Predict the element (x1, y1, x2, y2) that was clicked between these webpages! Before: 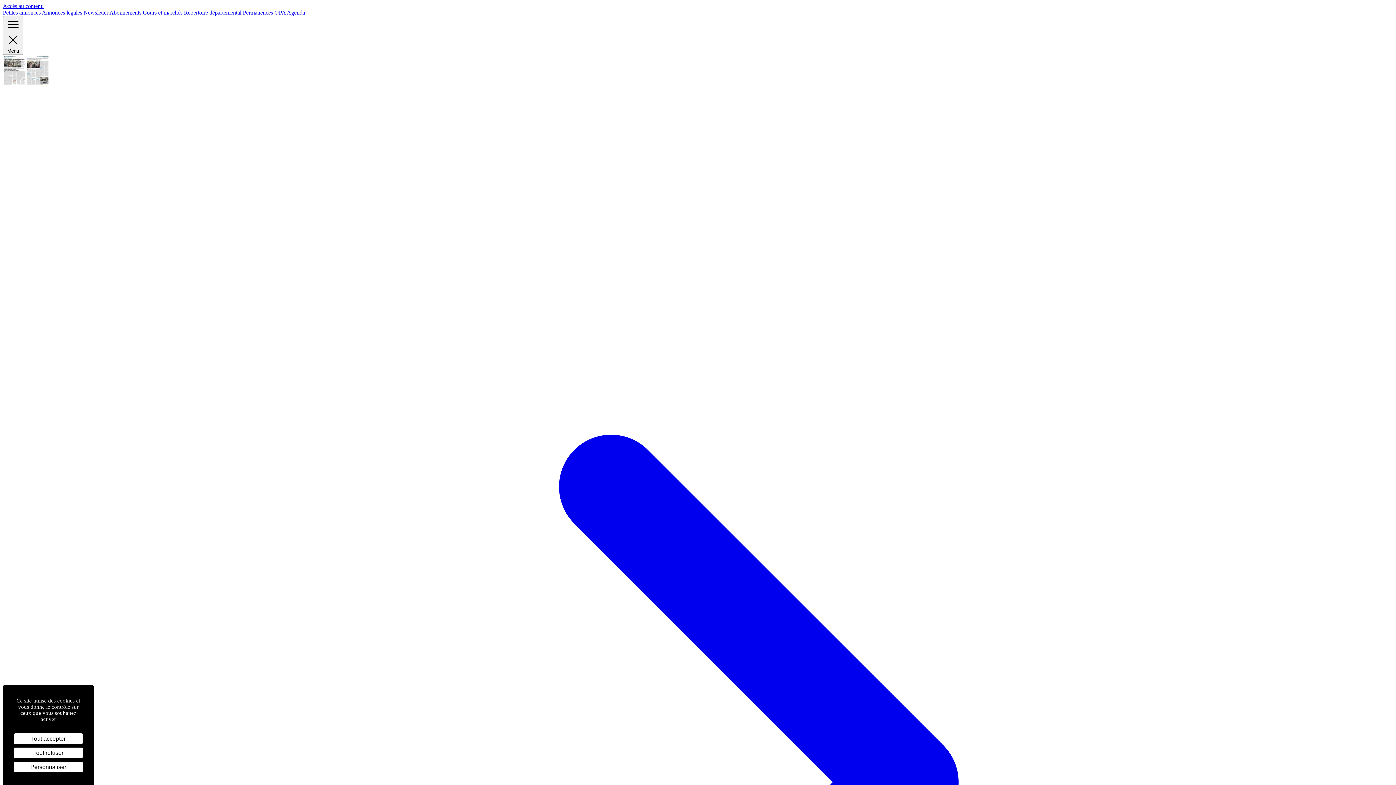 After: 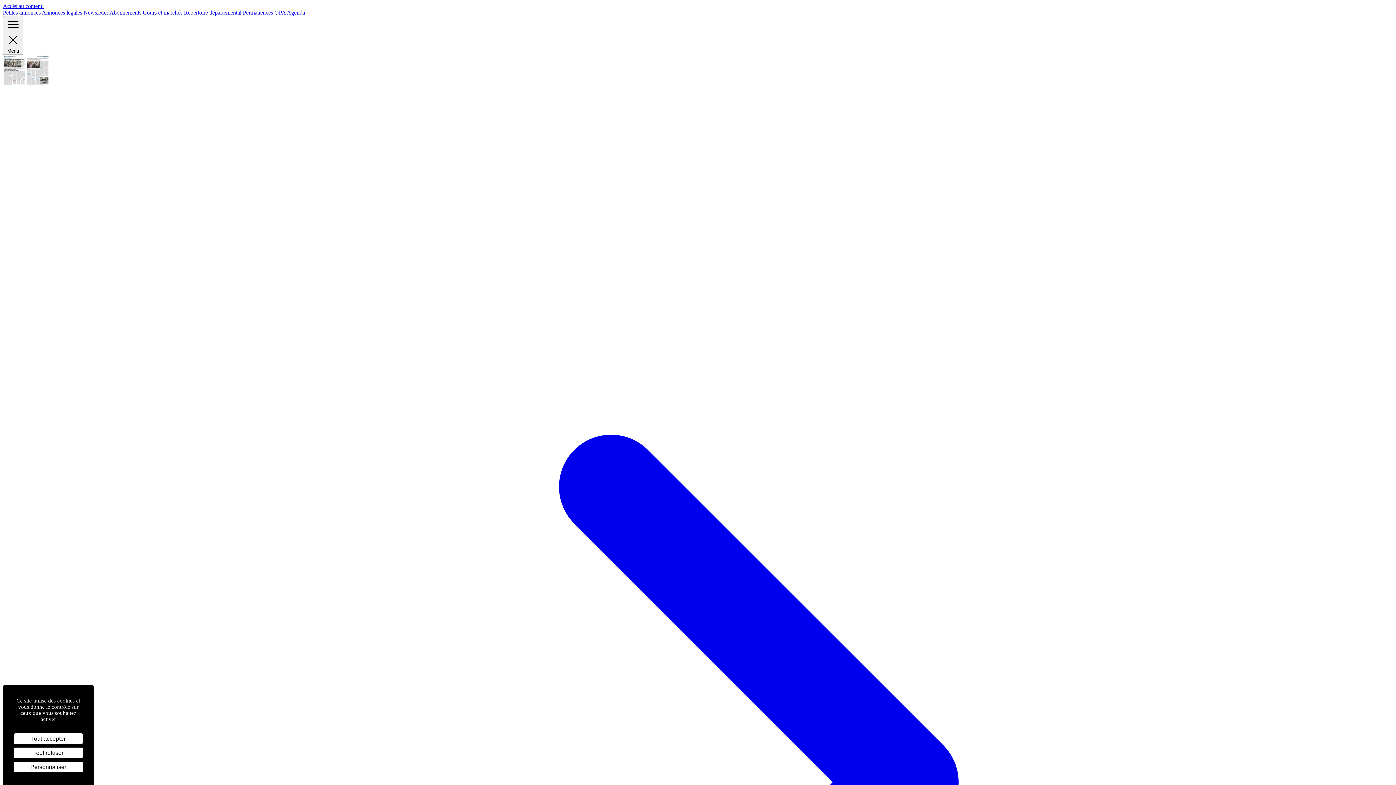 Action: label: Agenda bbox: (286, 9, 305, 15)